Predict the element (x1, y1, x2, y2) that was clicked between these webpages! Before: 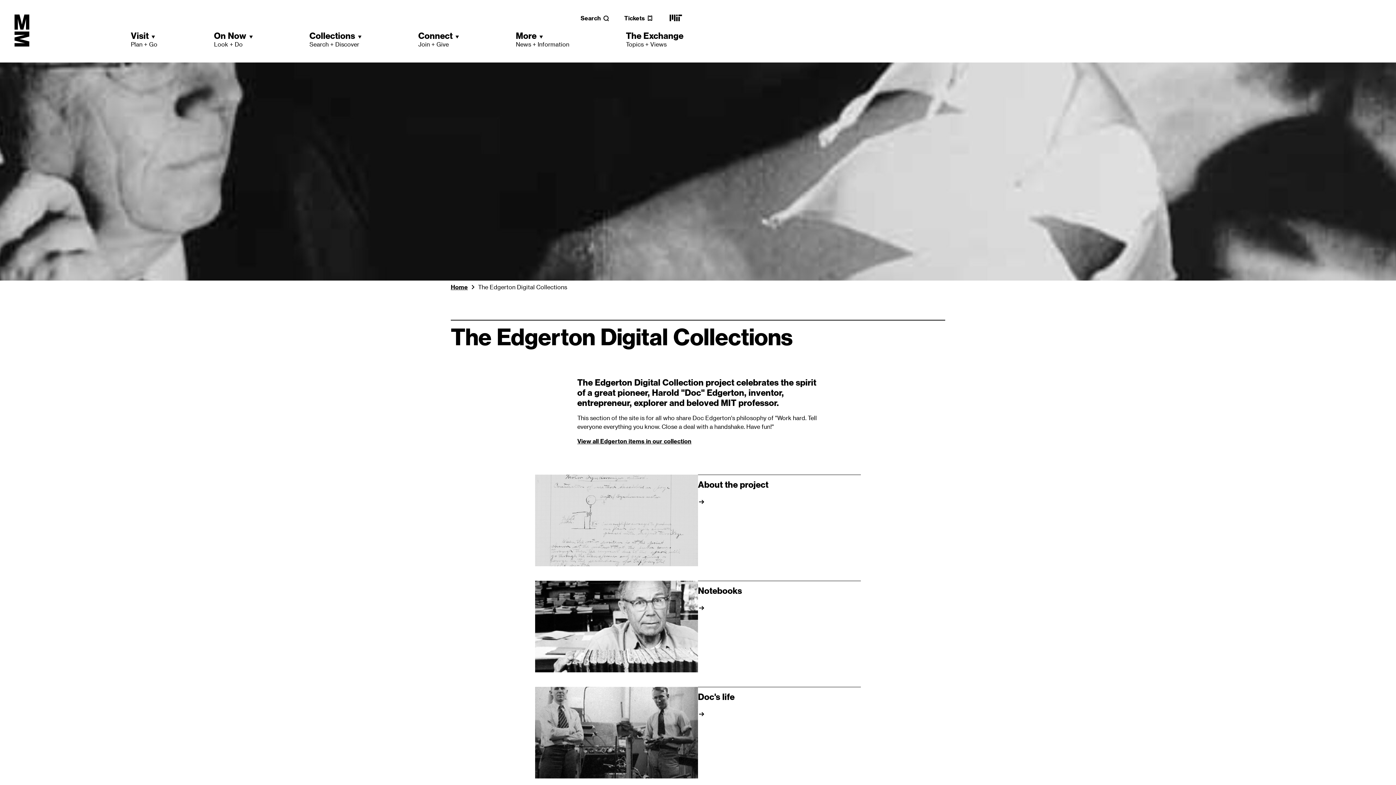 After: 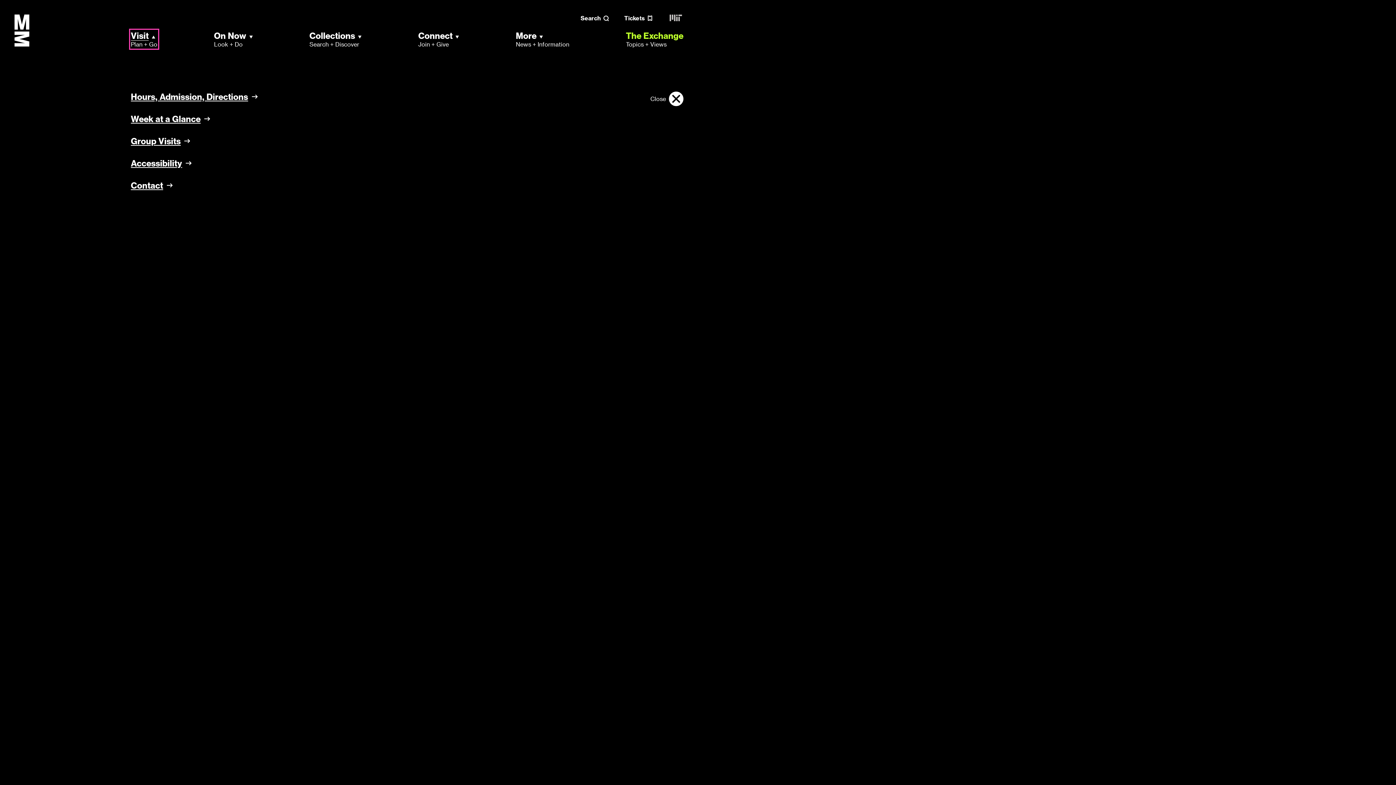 Action: label: Visit
Plan + Go bbox: (130, 30, 157, 48)